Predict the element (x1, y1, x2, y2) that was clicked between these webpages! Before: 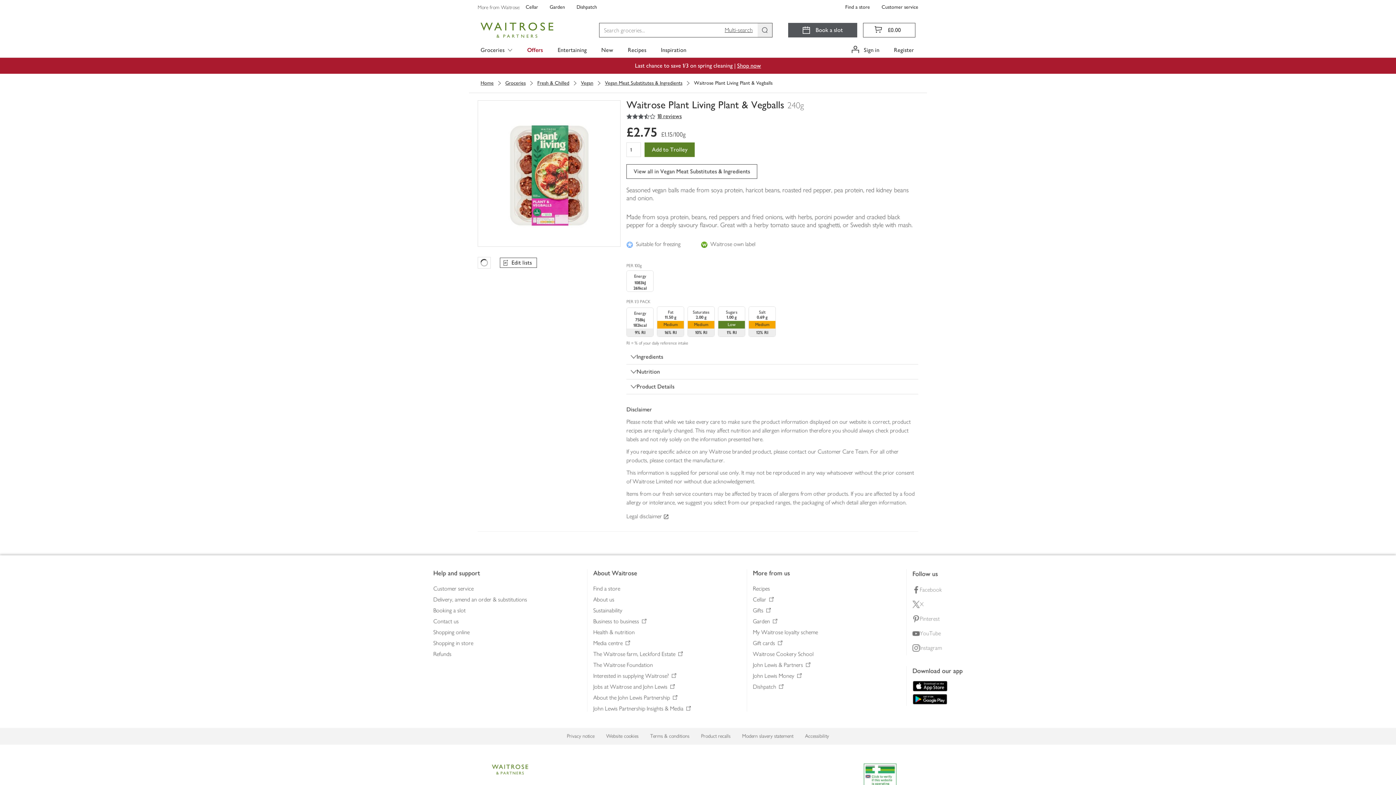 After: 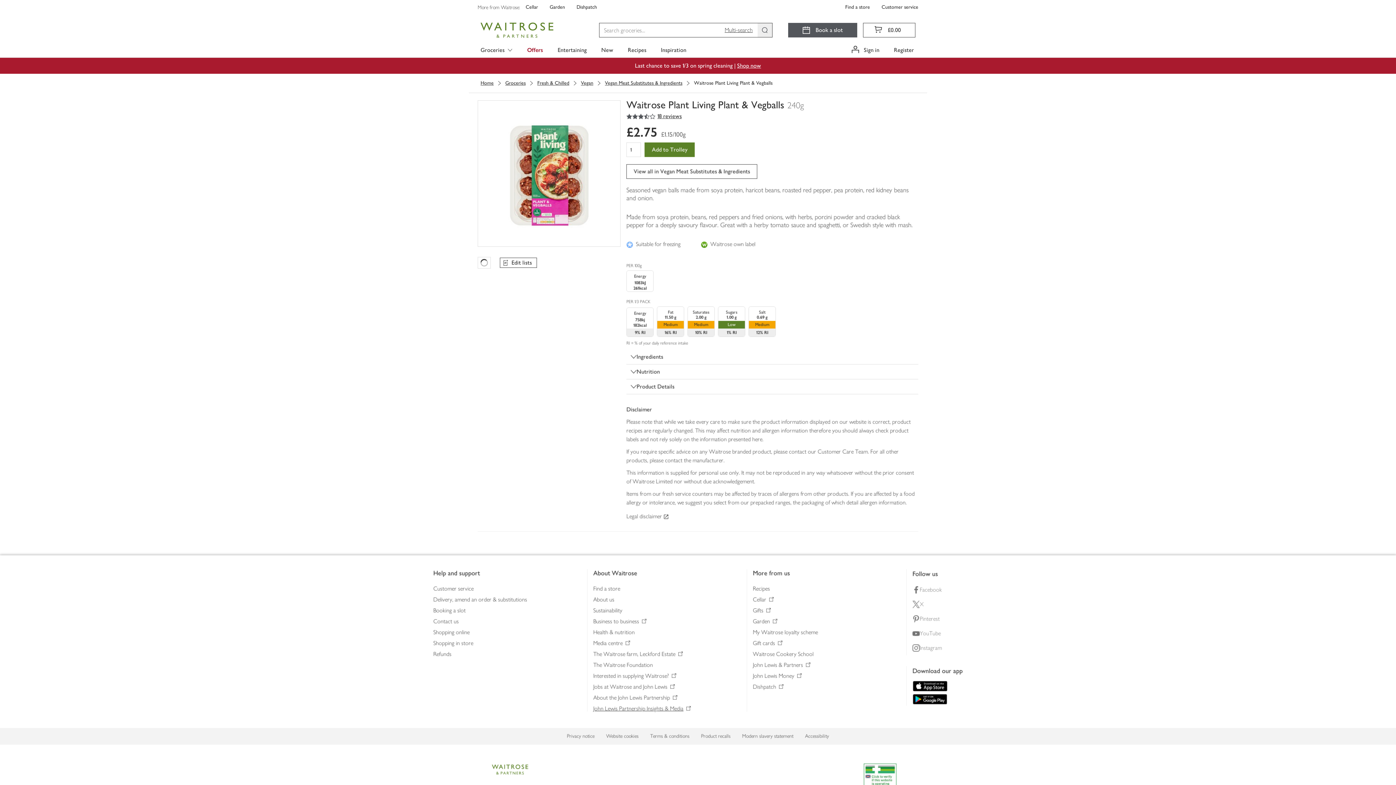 Action: bbox: (587, 704, 746, 712) label: footer link: About Waitrose: John Lewis Partnership Insights & Media